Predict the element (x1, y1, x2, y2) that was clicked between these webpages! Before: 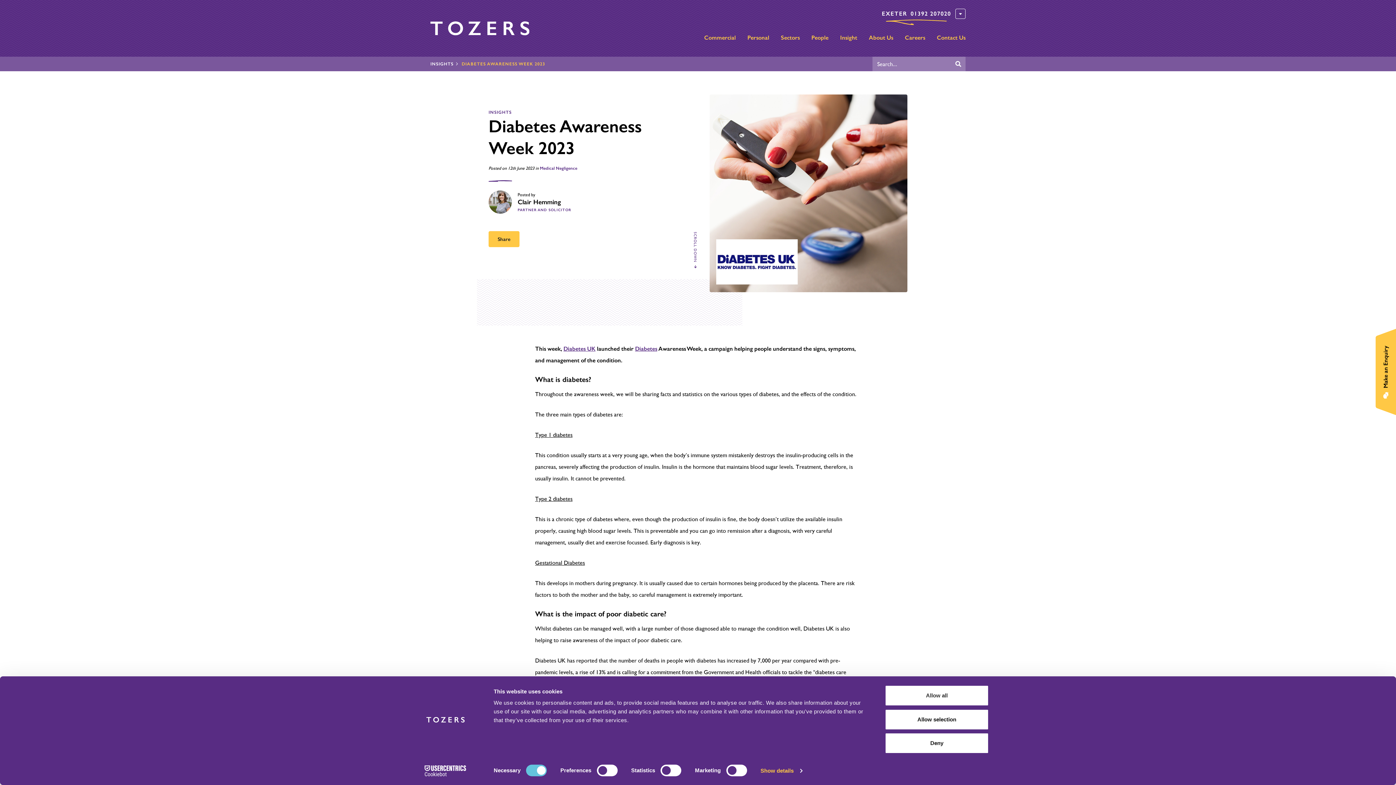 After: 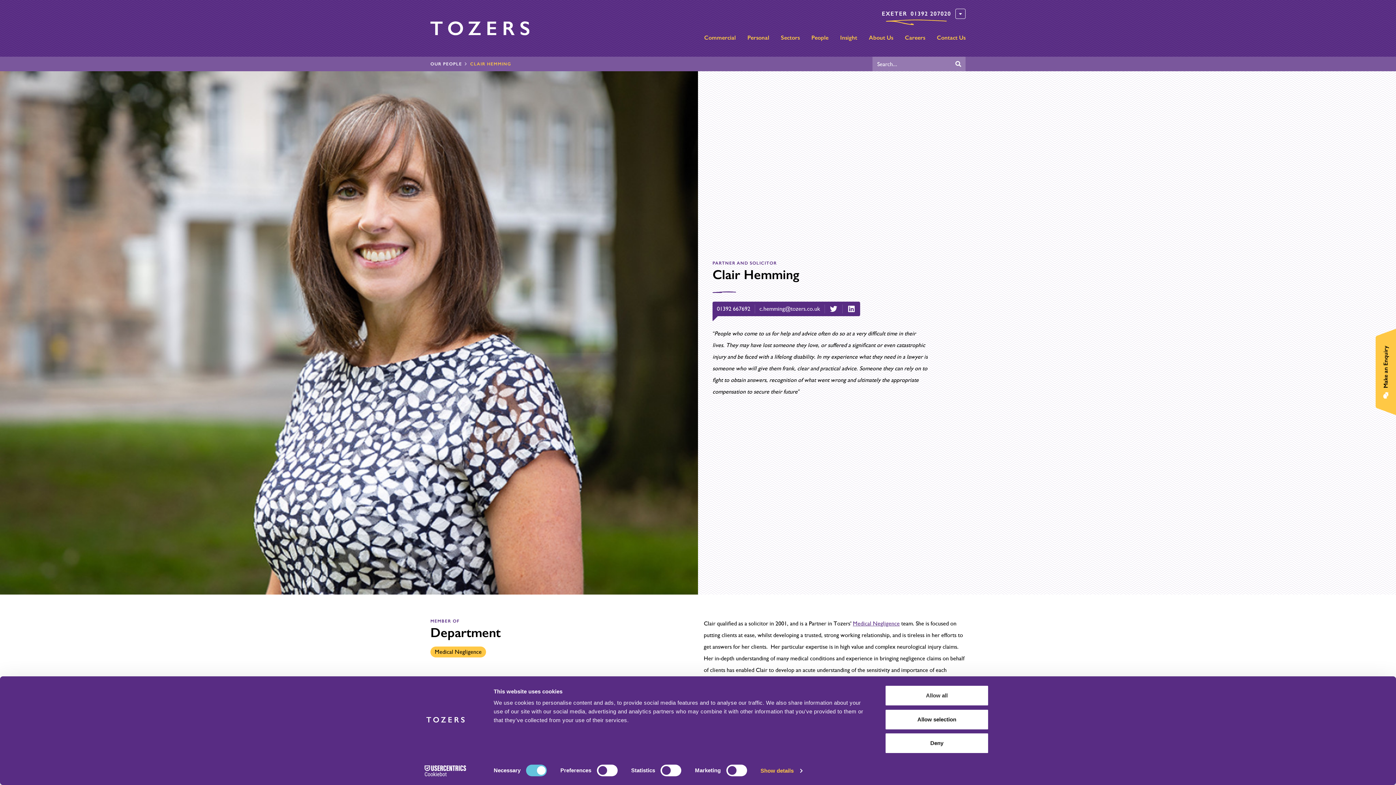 Action: bbox: (517, 198, 561, 206) label: Clair Hemming